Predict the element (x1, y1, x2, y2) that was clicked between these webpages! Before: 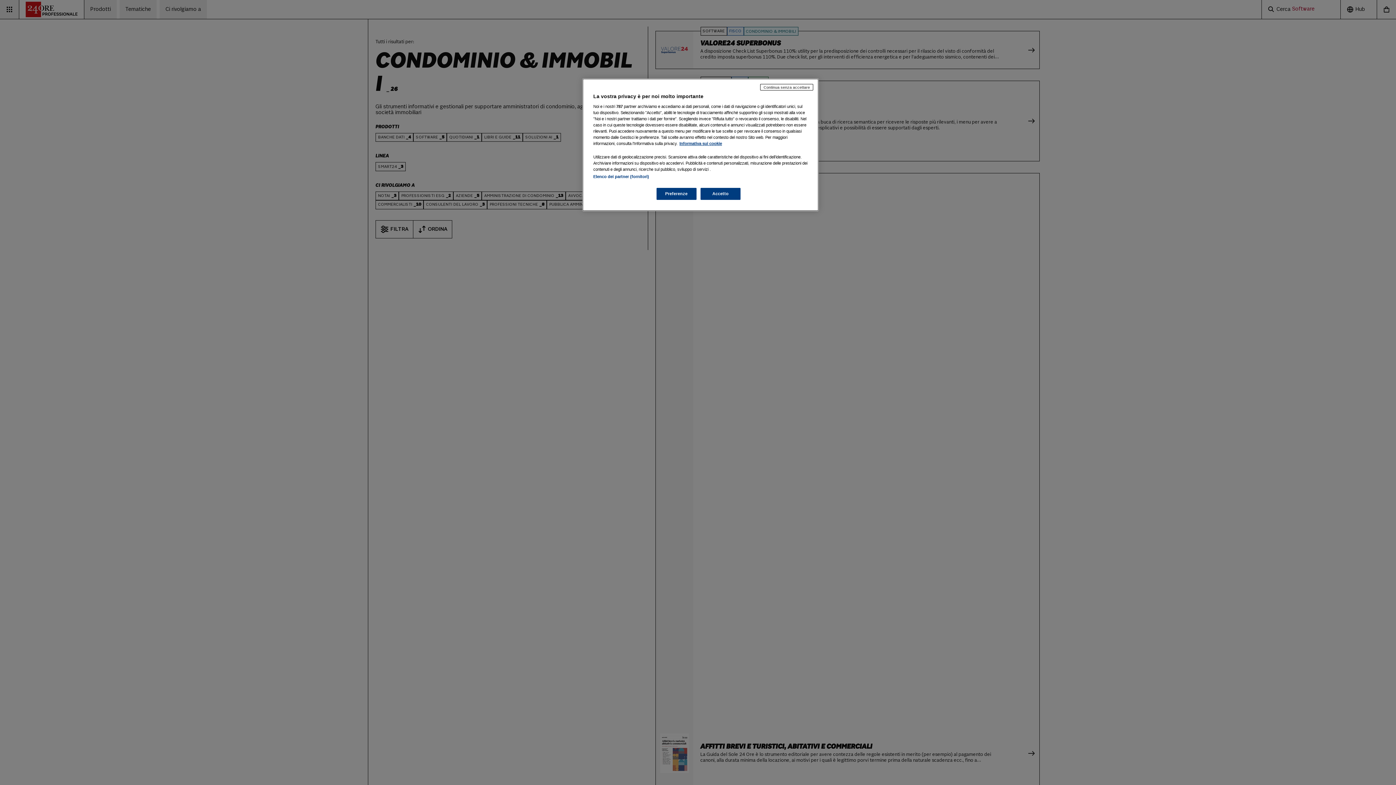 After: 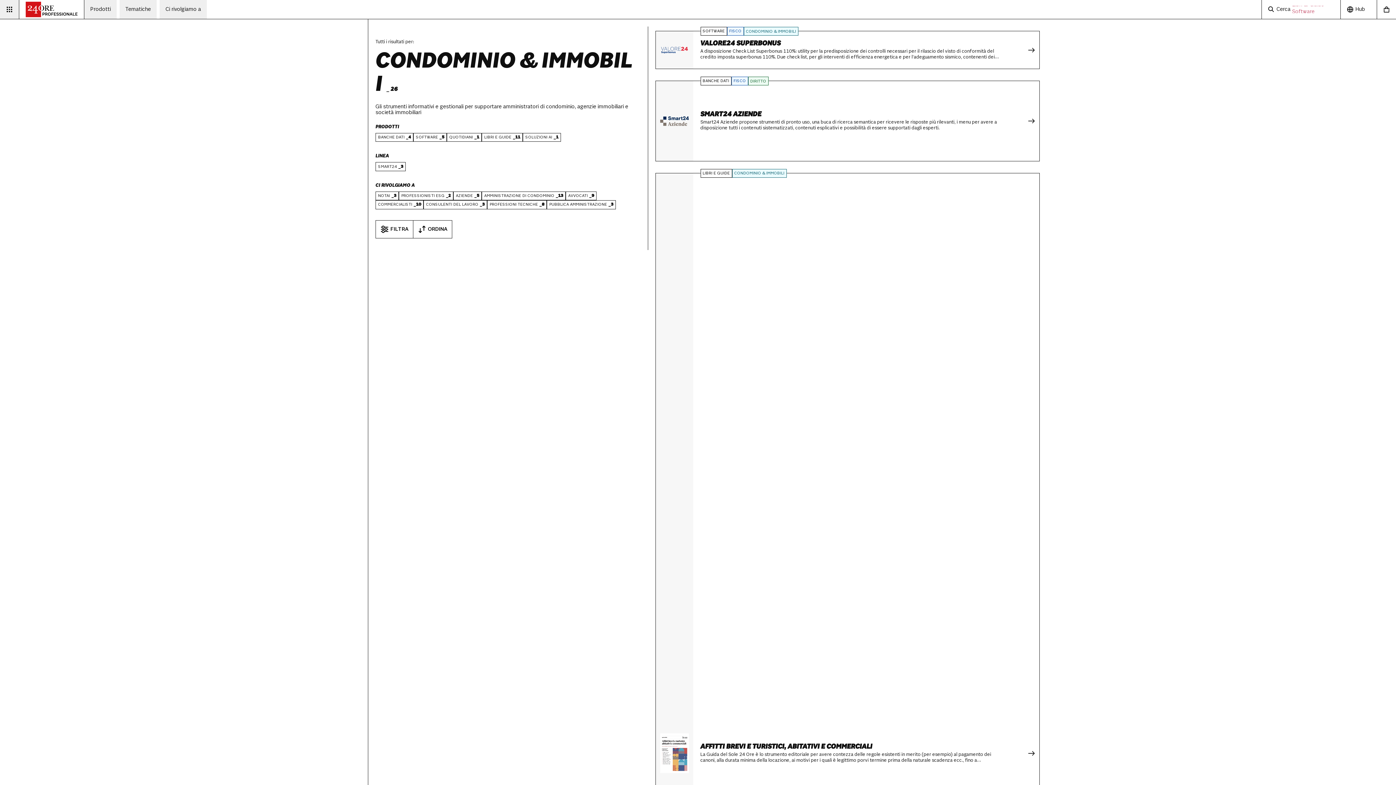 Action: bbox: (760, 84, 813, 90) label: Continua senza accettare